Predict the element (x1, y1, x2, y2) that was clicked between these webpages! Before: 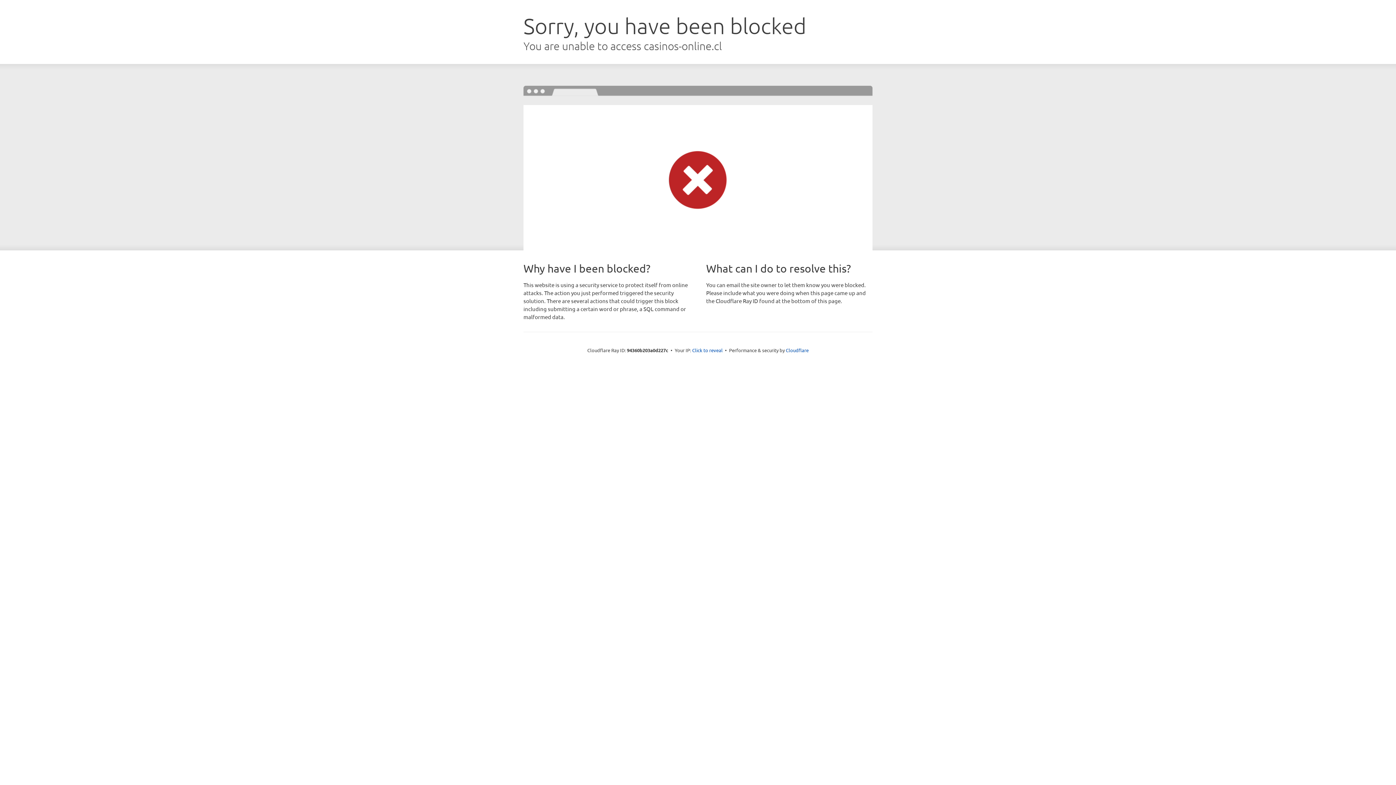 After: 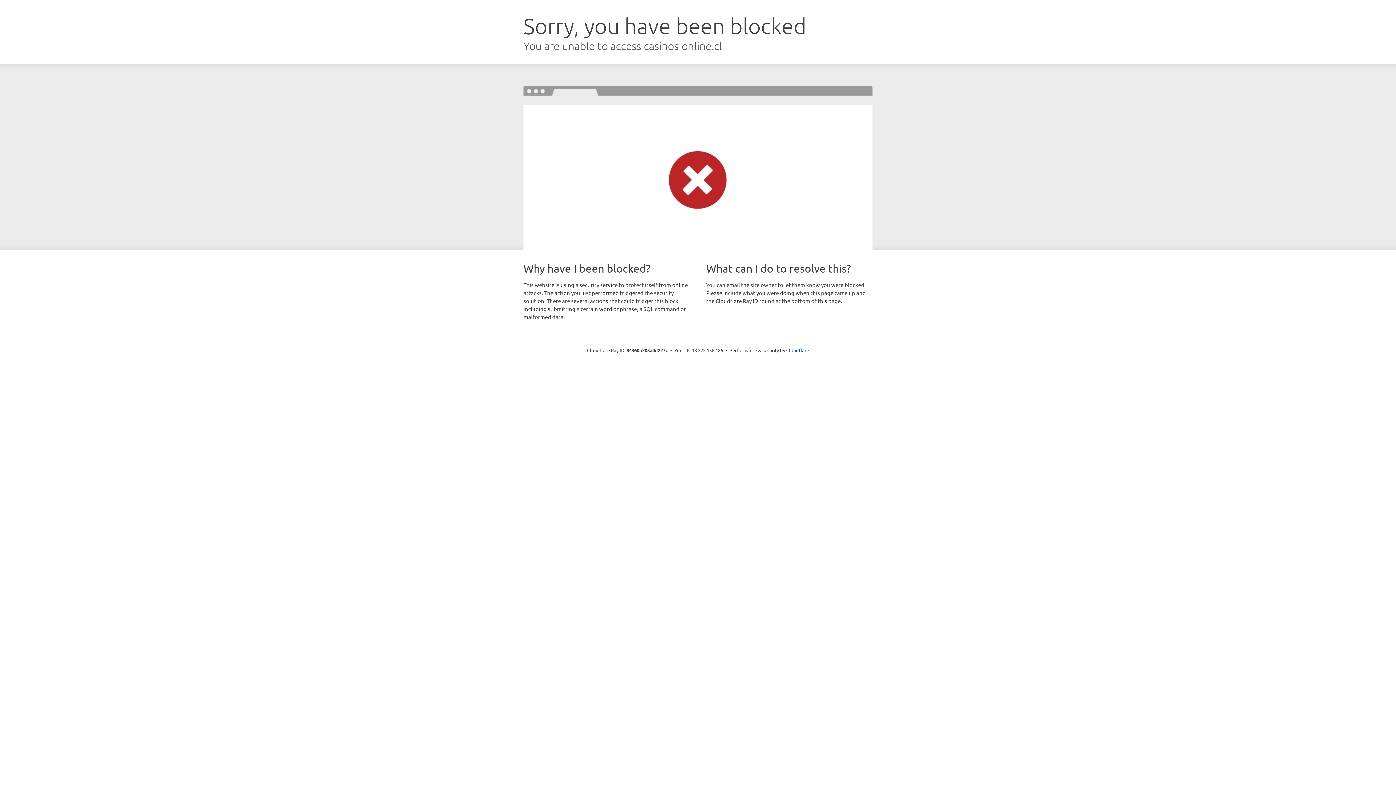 Action: label: Click to reveal bbox: (692, 346, 722, 353)